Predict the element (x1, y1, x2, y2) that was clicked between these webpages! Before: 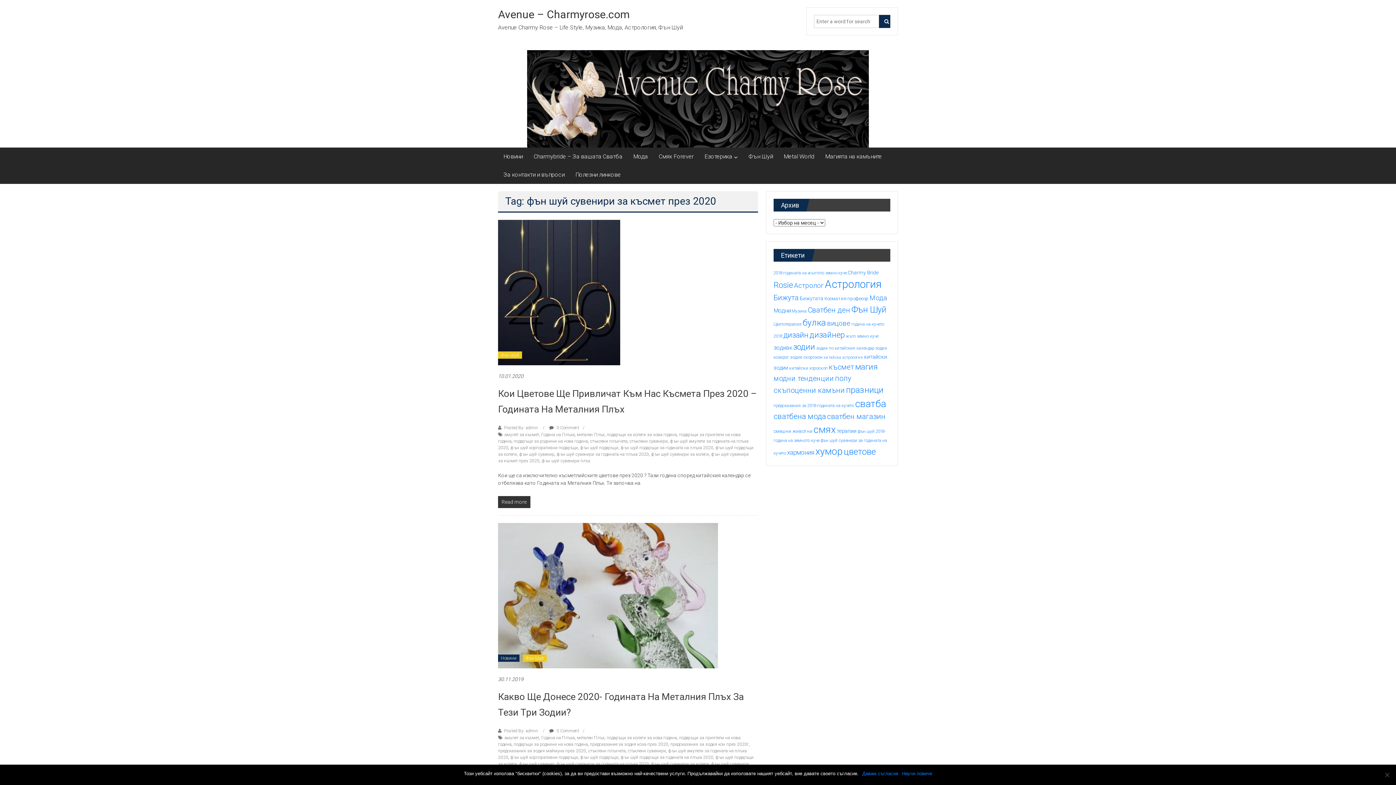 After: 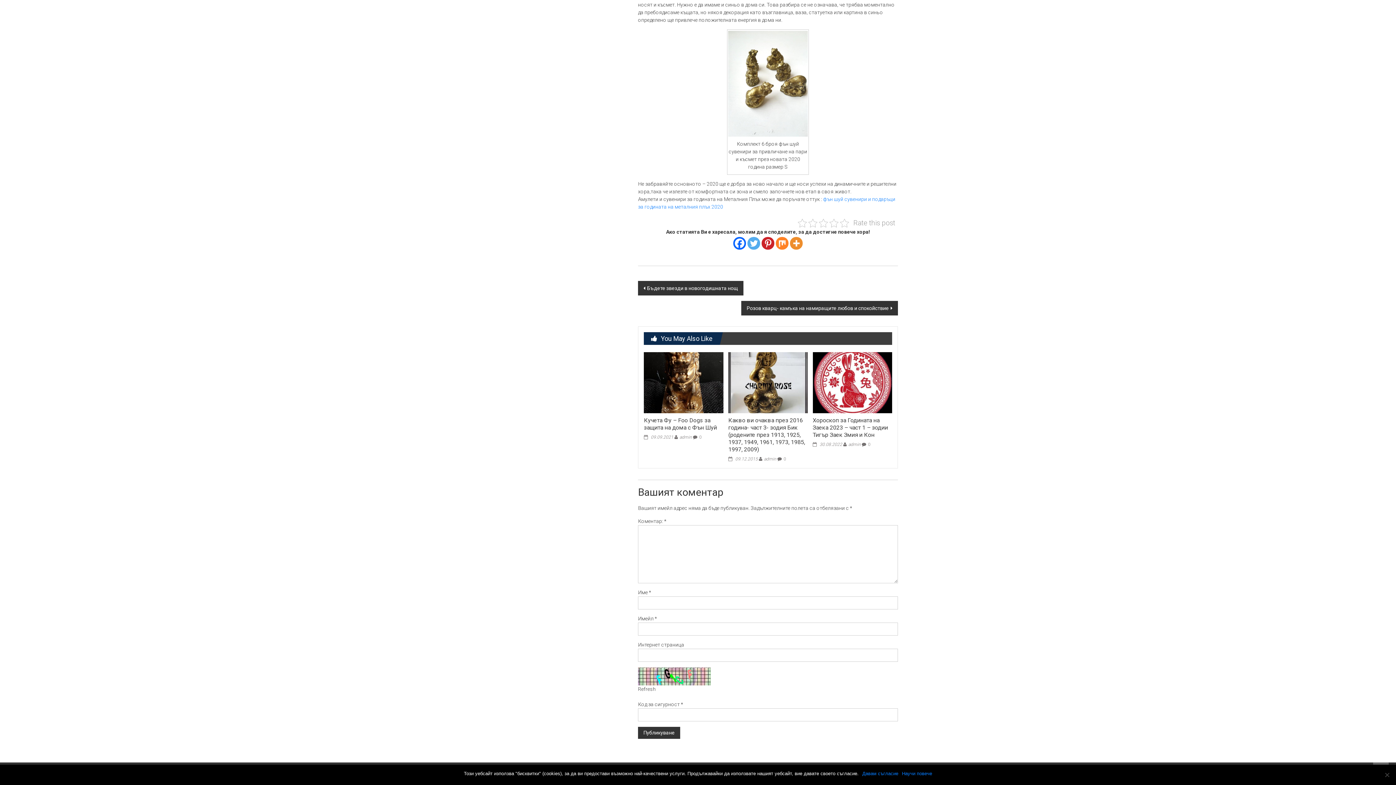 Action: label:  0 Comment bbox: (549, 425, 579, 430)